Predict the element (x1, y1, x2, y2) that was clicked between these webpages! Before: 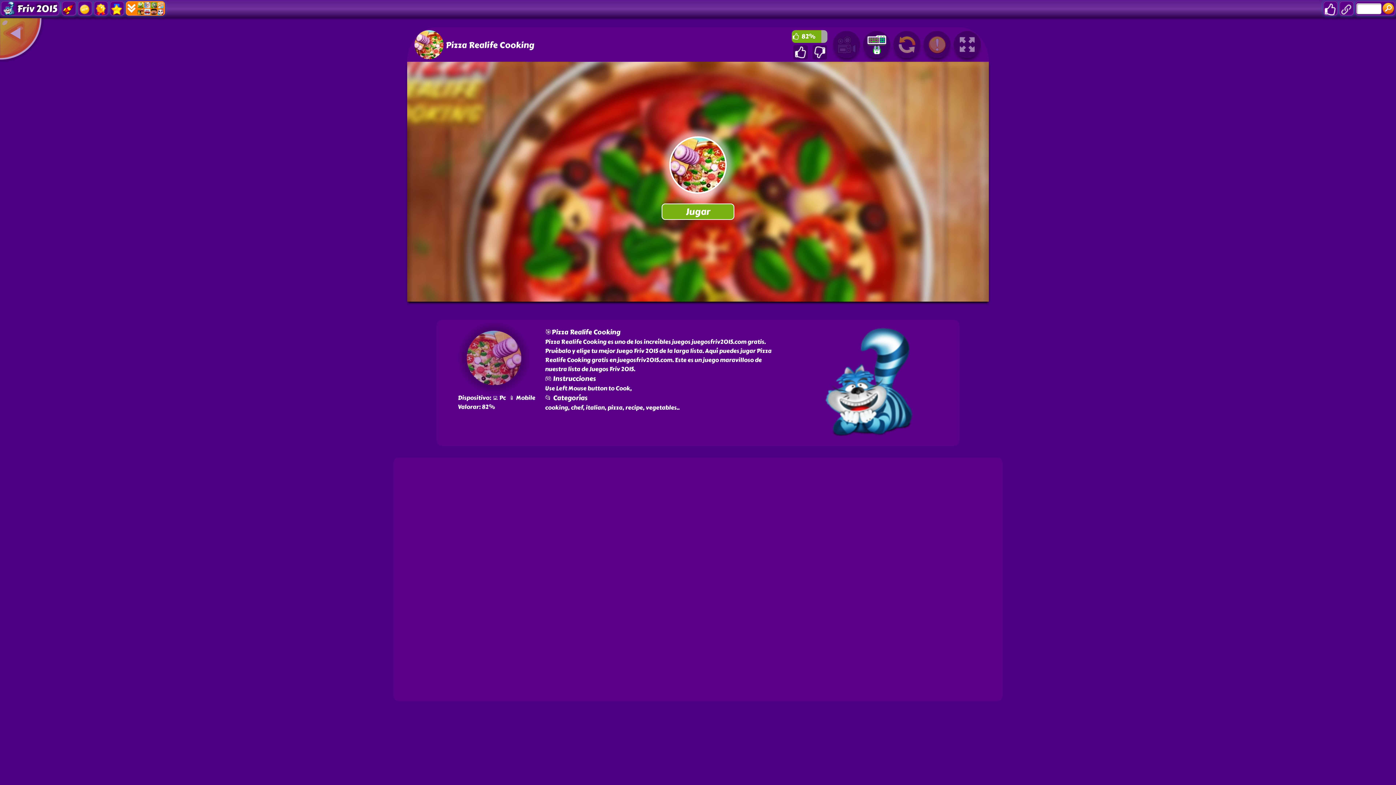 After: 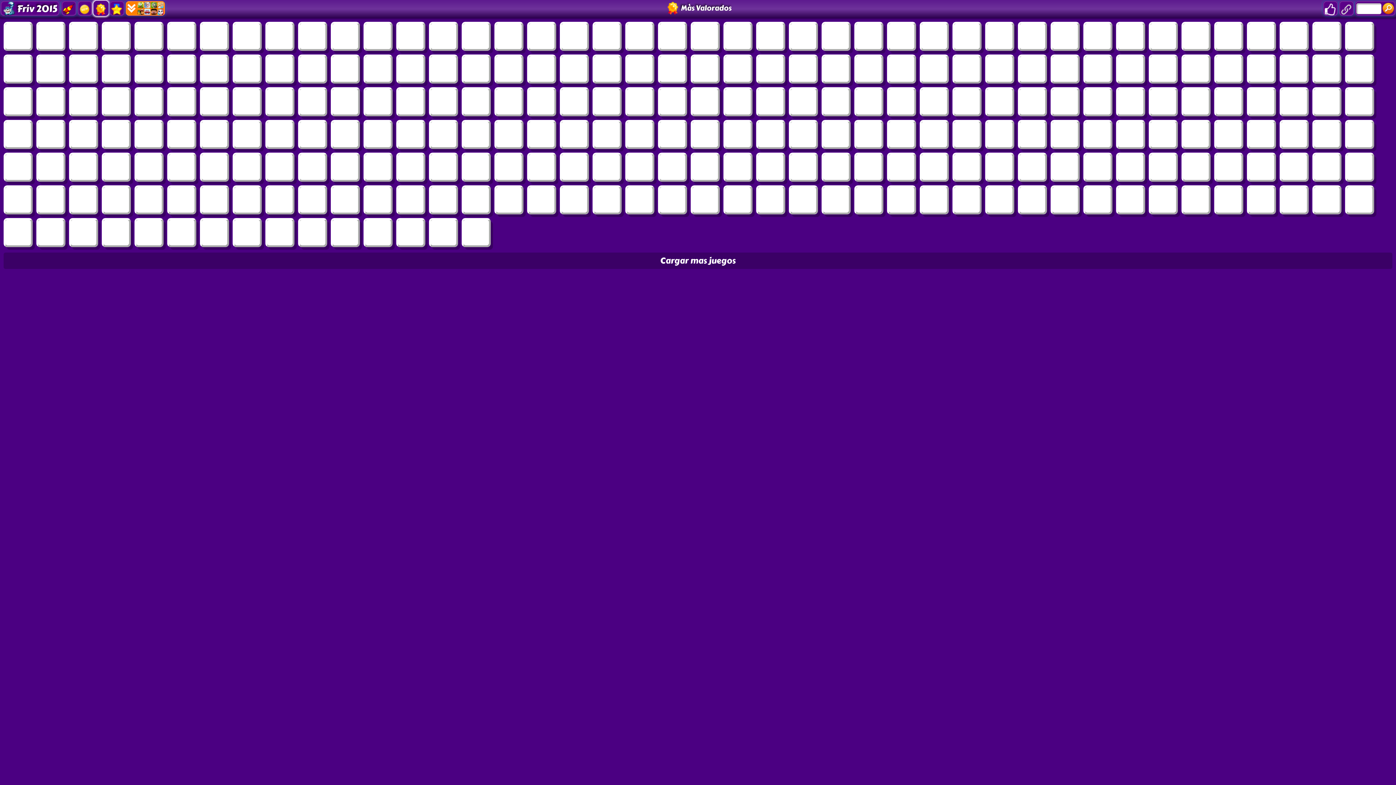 Action: bbox: (93, 0, 108, 16)